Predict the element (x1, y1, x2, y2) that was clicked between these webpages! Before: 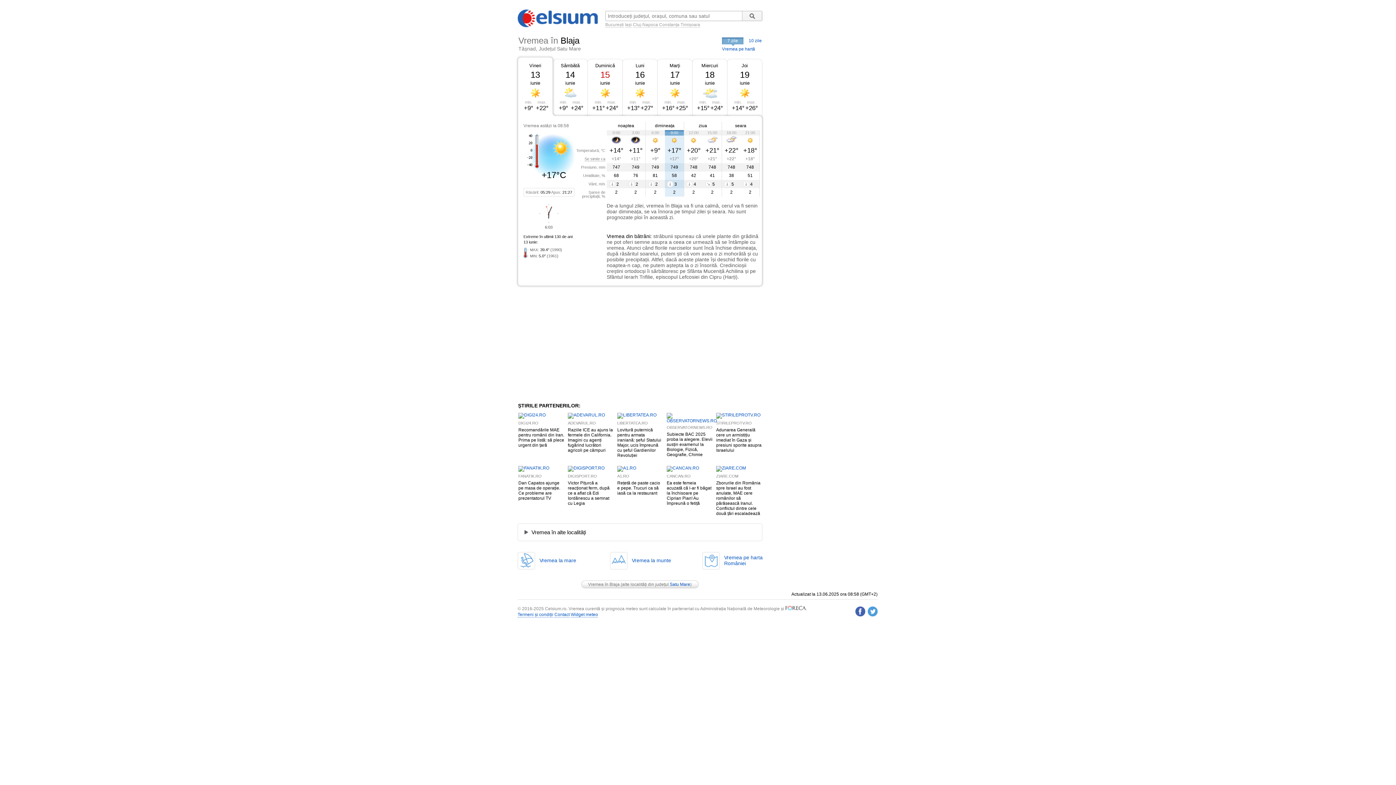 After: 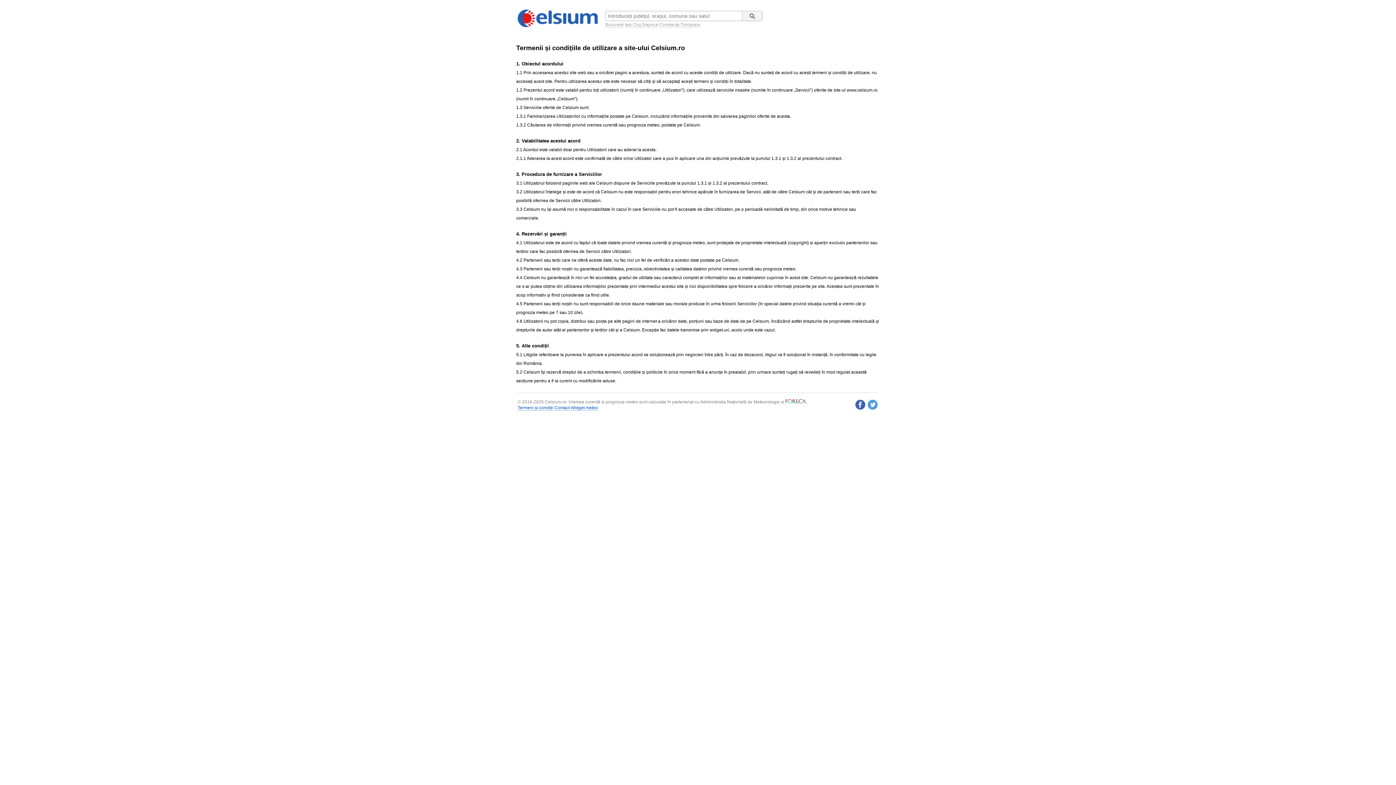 Action: bbox: (517, 612, 553, 617) label: Termeni și condiții